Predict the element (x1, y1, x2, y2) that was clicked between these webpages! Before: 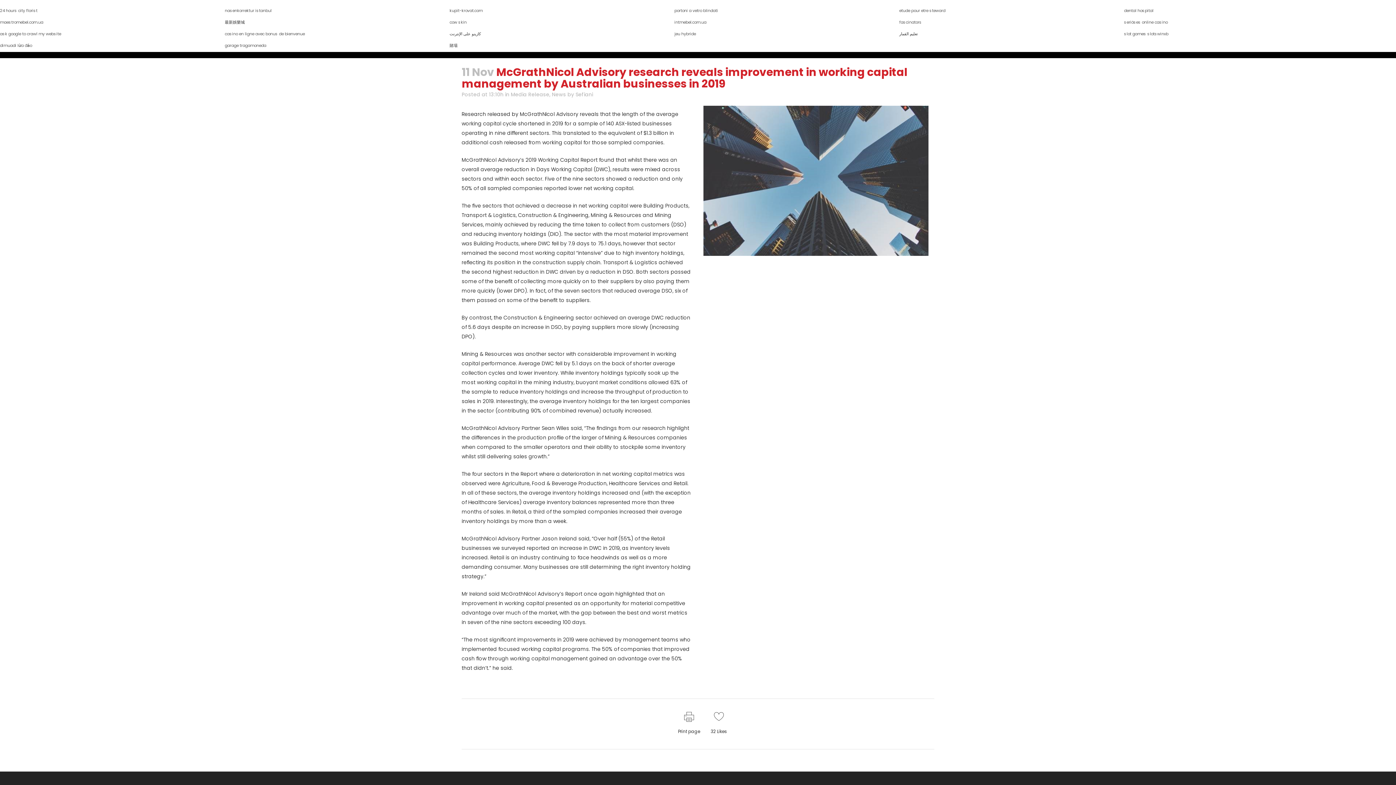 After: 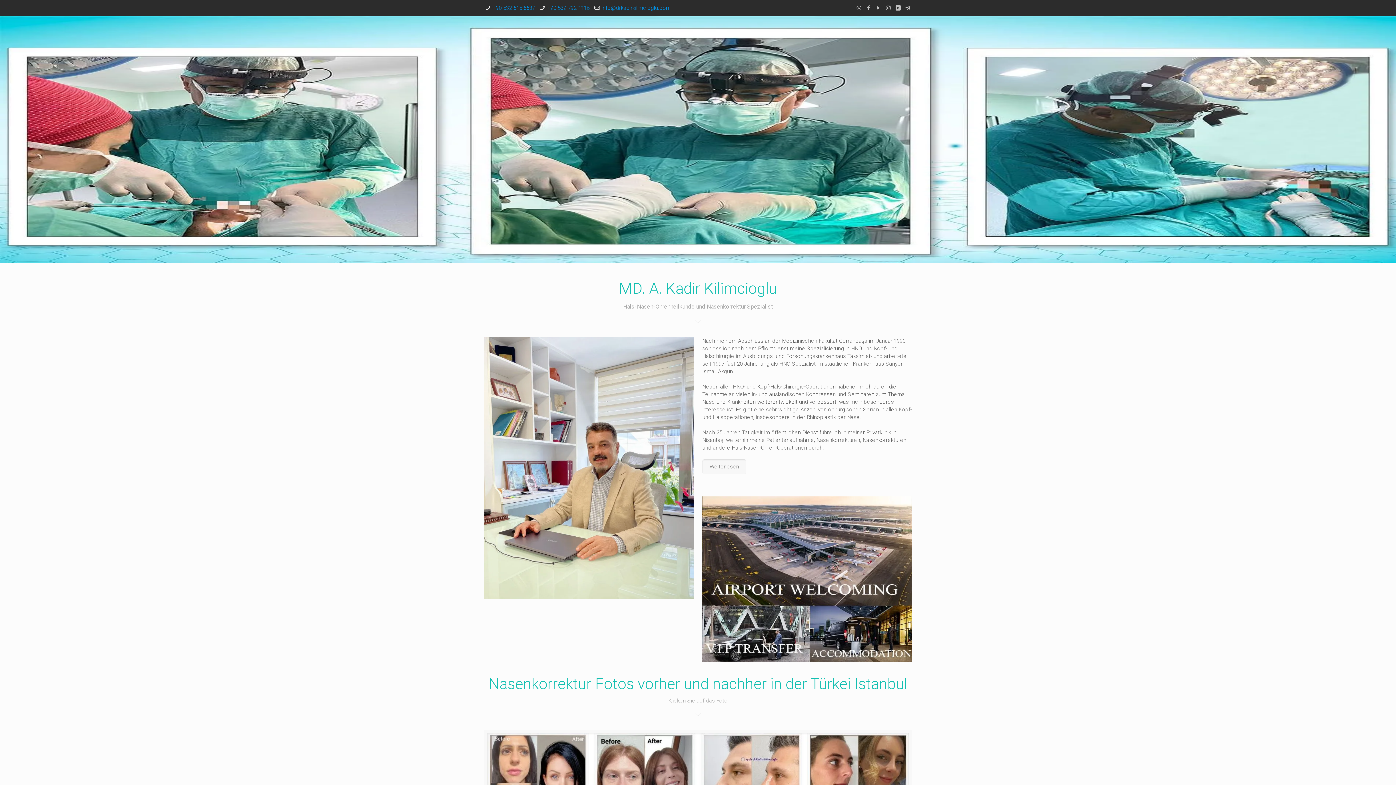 Action: label: nasenkorrektur istanbul bbox: (224, 7, 271, 13)